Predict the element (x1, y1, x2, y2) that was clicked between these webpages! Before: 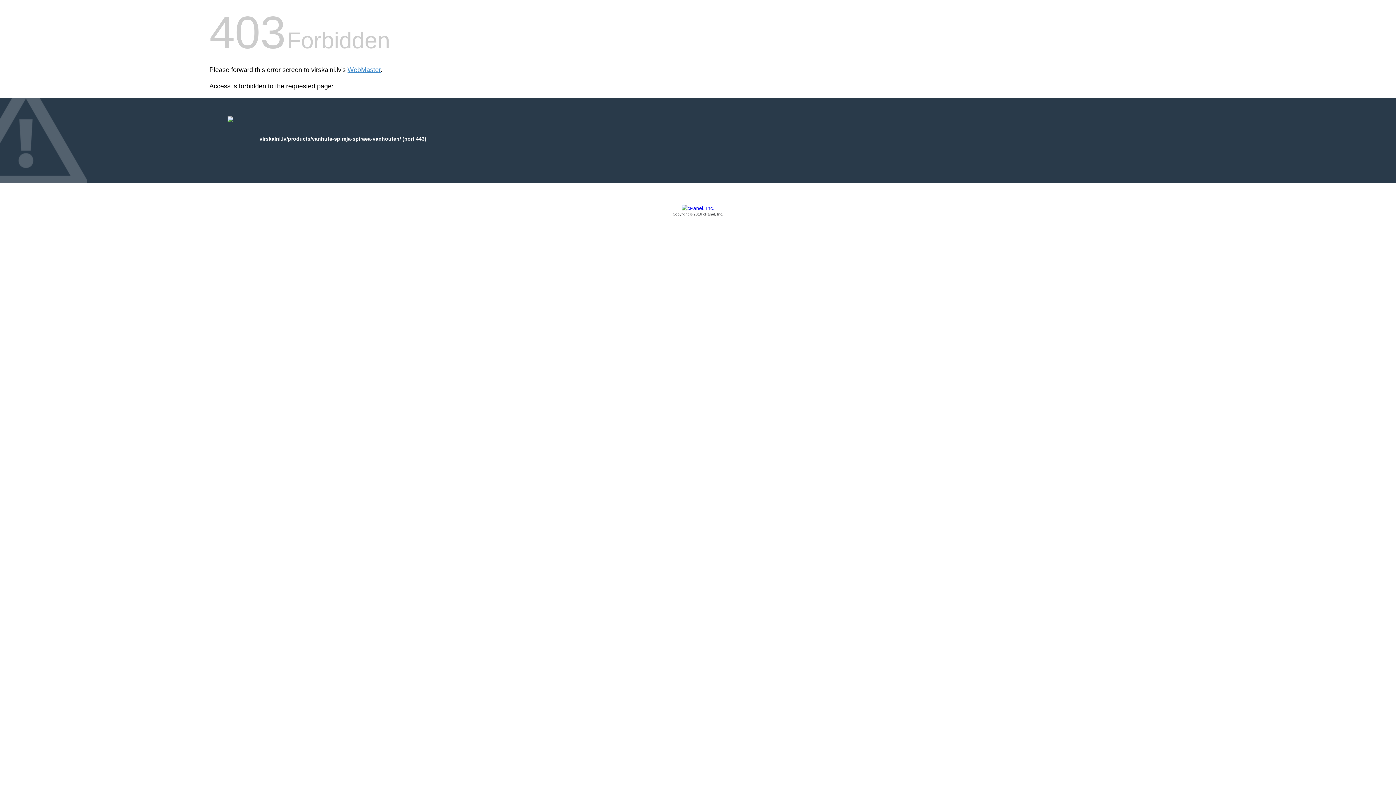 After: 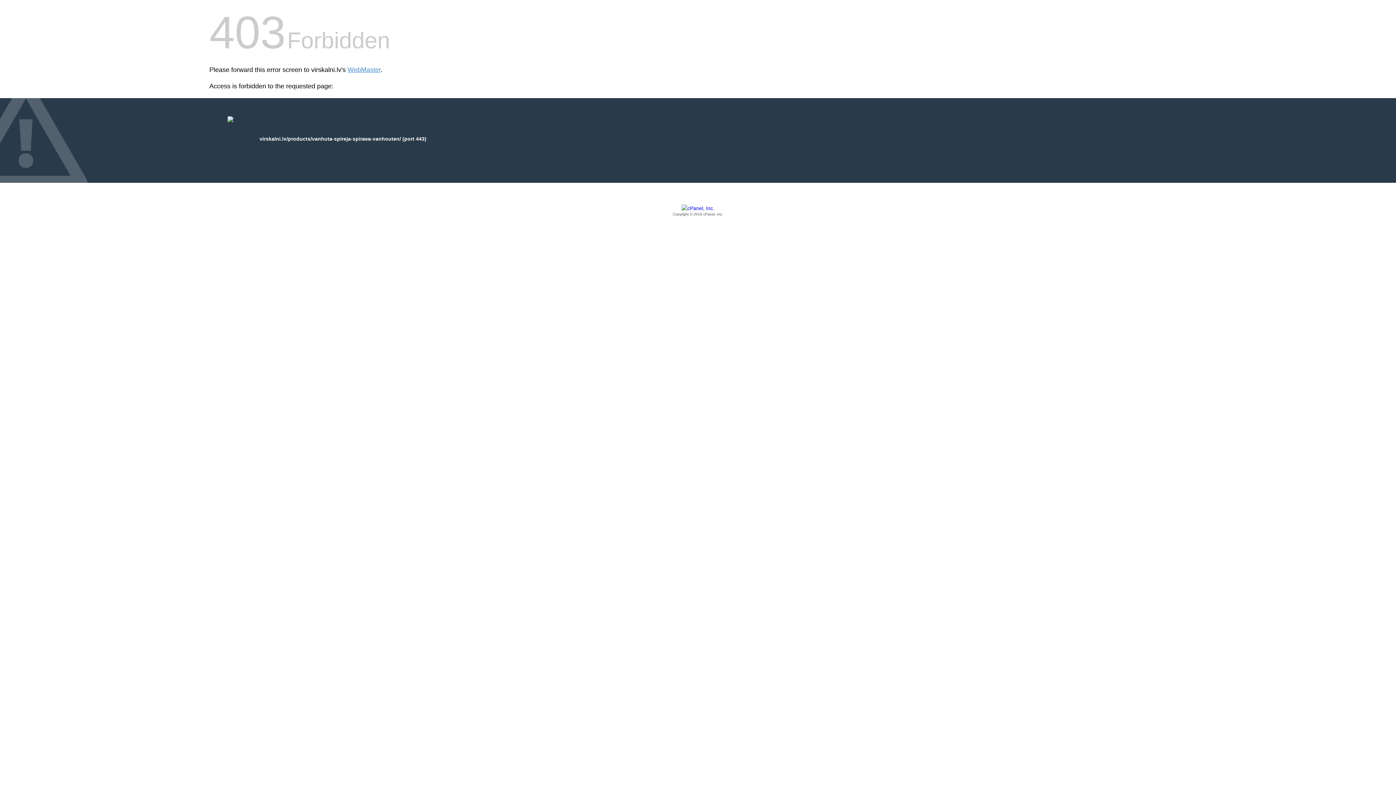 Action: label: Copyright © 2016 cPanel, Inc. bbox: (209, 205, 1186, 217)